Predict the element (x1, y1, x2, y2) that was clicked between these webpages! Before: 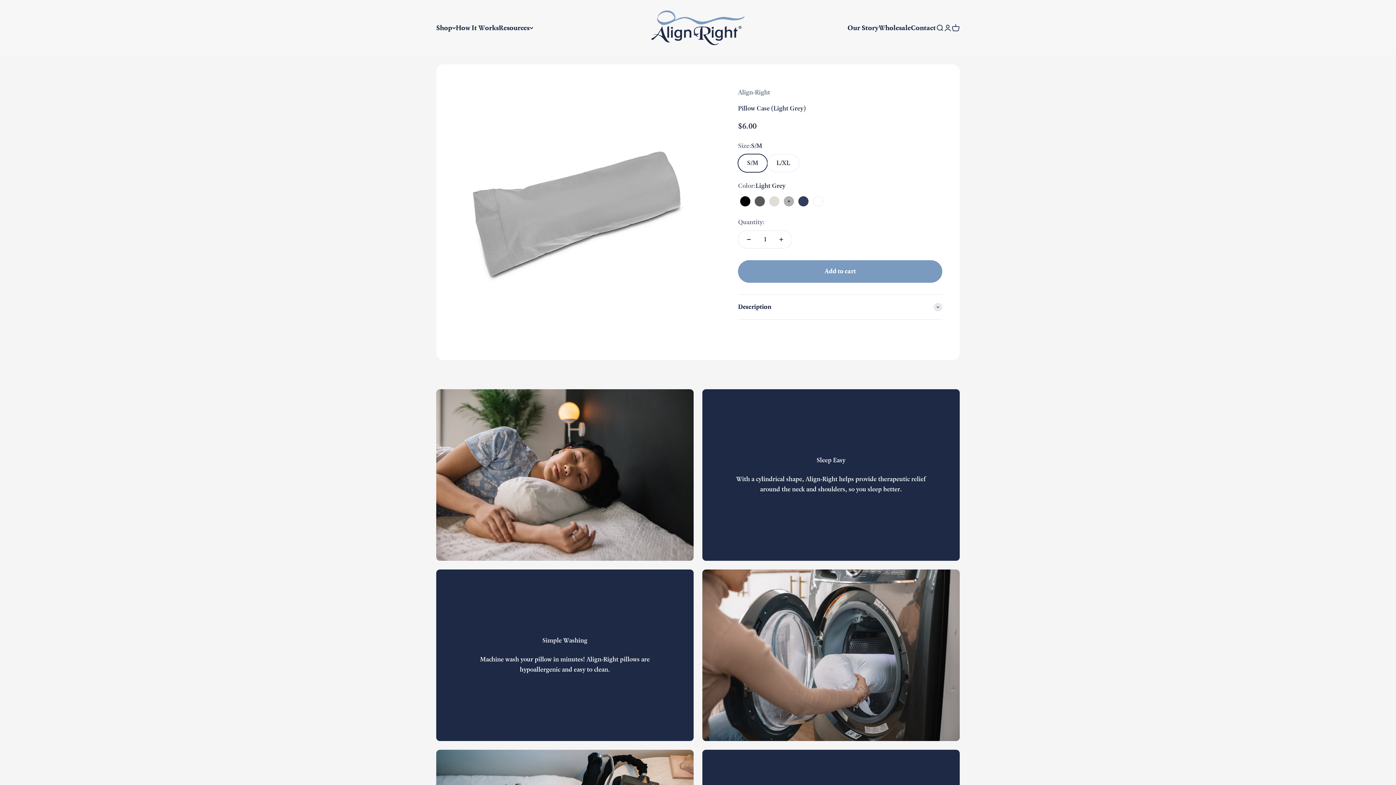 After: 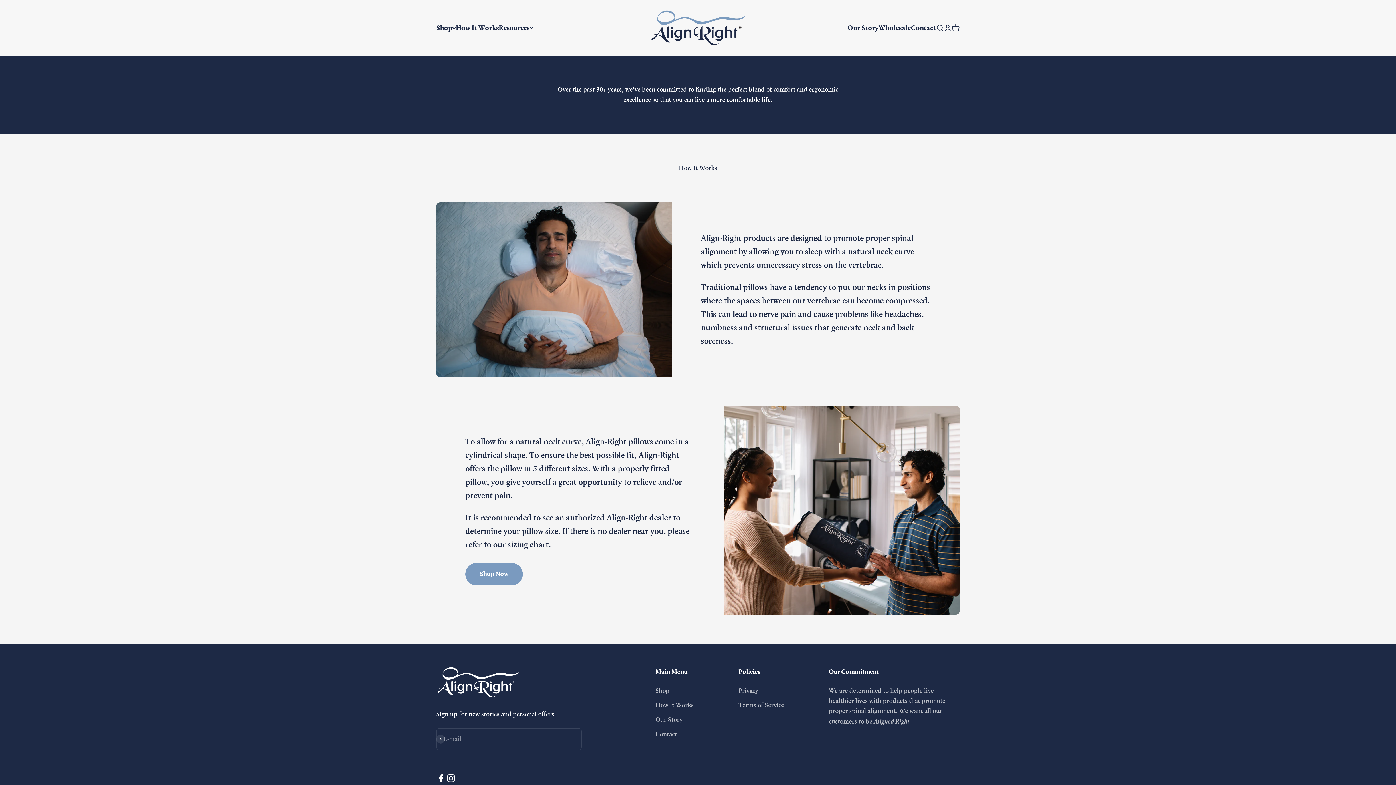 Action: label: How It Works bbox: (455, 22, 498, 32)